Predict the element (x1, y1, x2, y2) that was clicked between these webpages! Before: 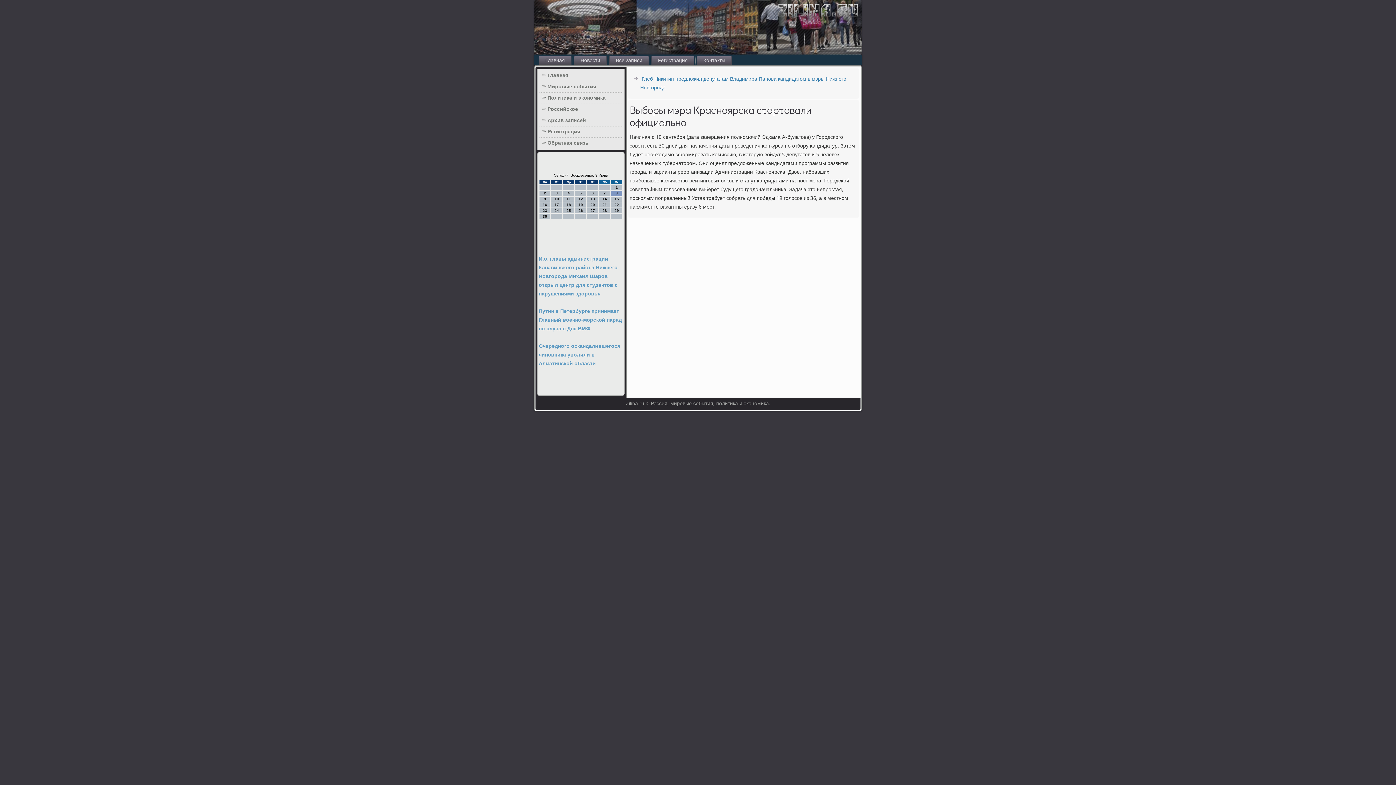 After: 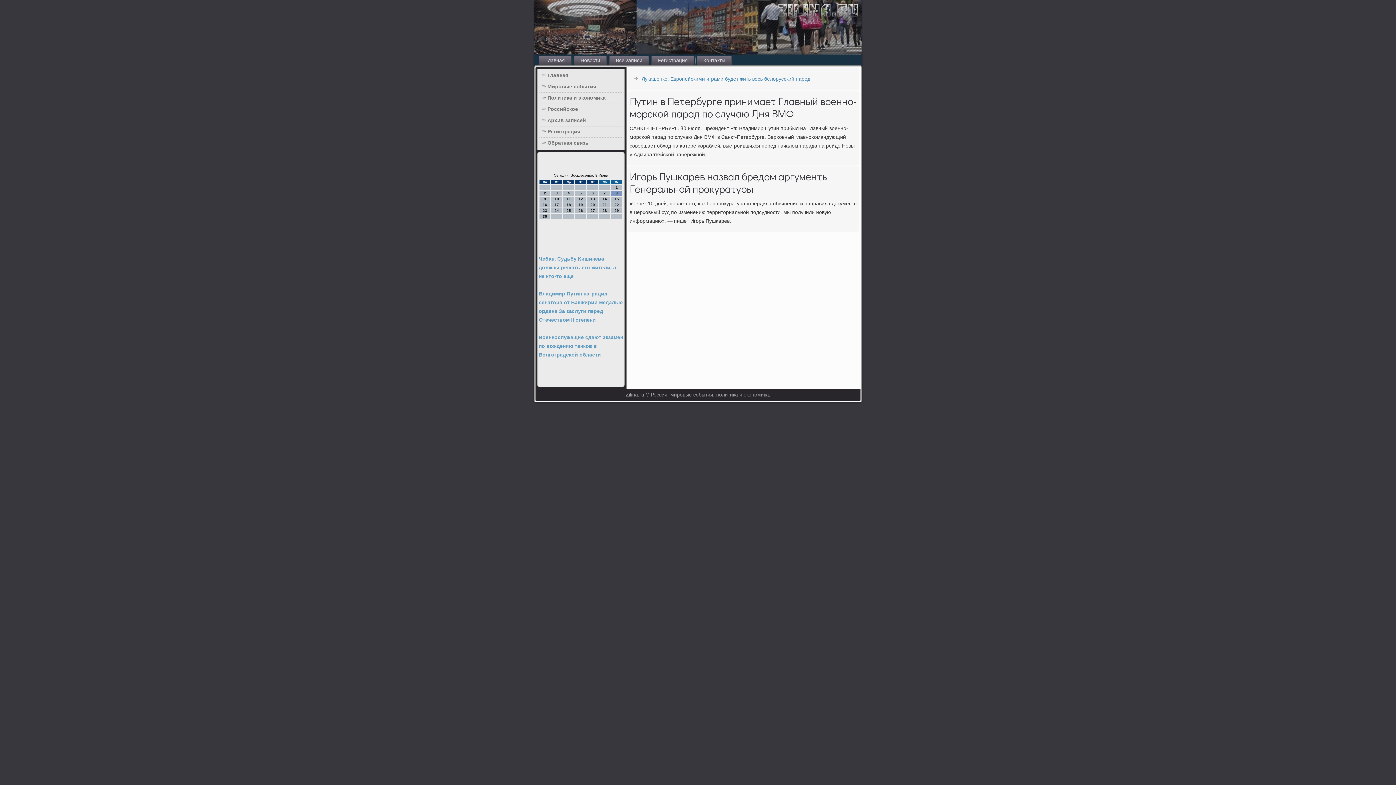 Action: label: Путин в Петербурге принимает Главный военно-морской парад по случаю Дня ВМФ bbox: (538, 307, 622, 333)